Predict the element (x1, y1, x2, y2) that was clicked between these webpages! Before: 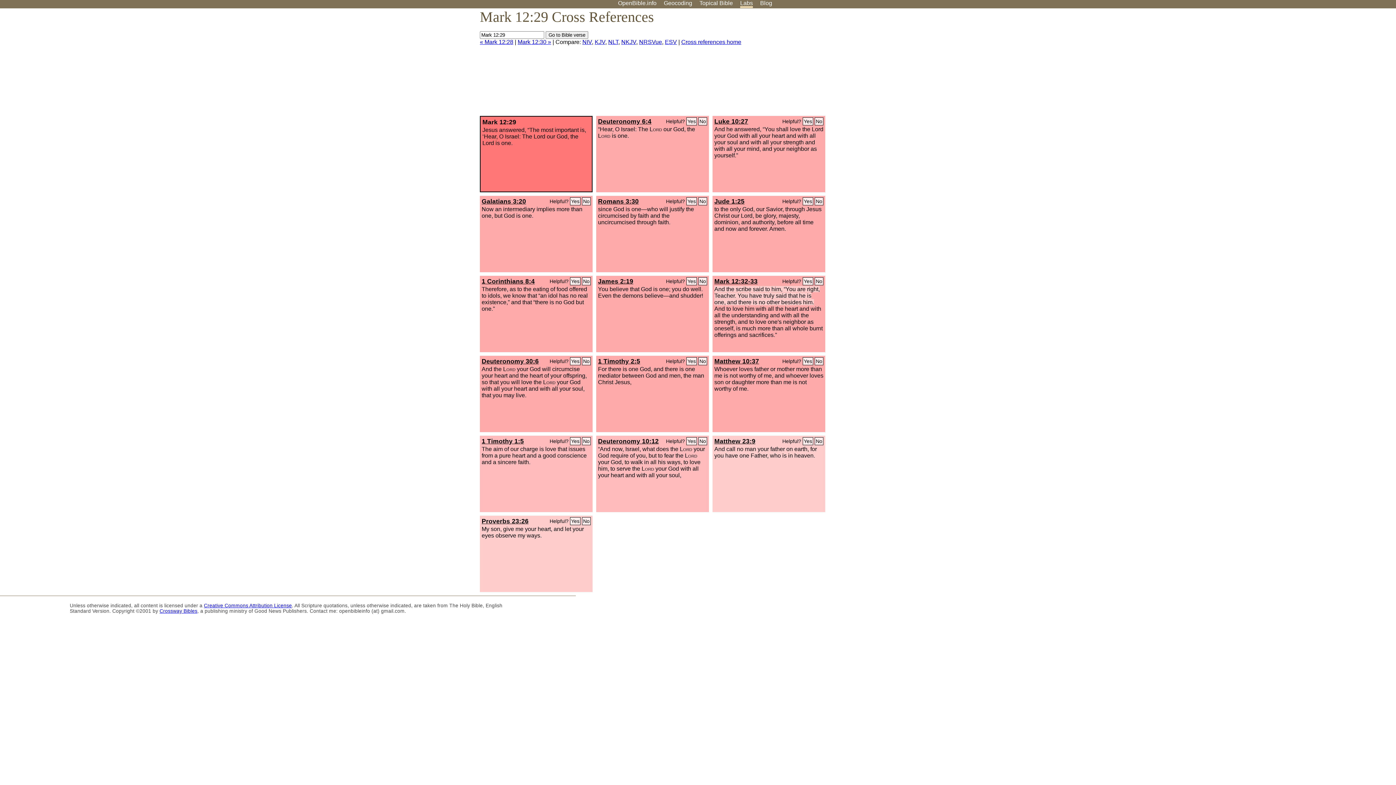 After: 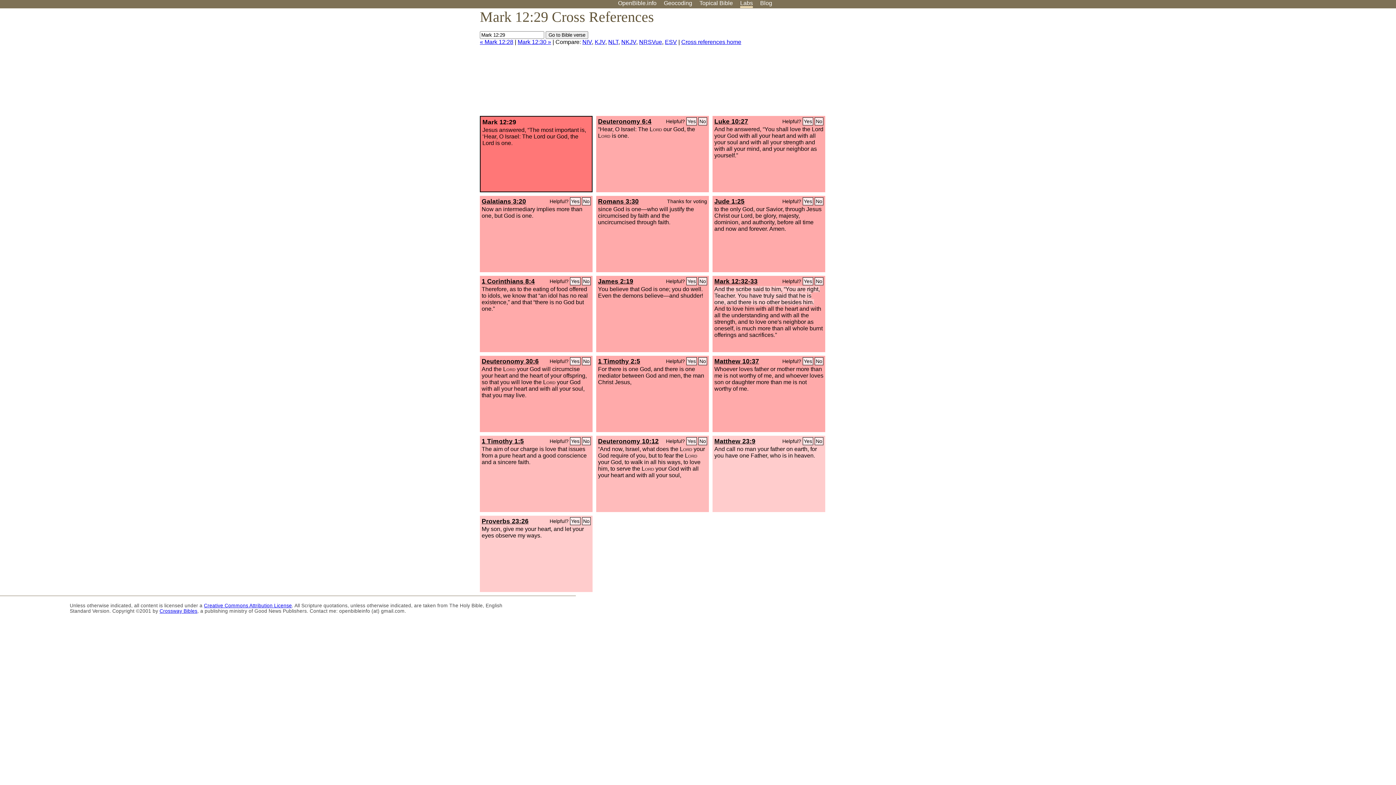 Action: label: Yes bbox: (686, 197, 697, 205)